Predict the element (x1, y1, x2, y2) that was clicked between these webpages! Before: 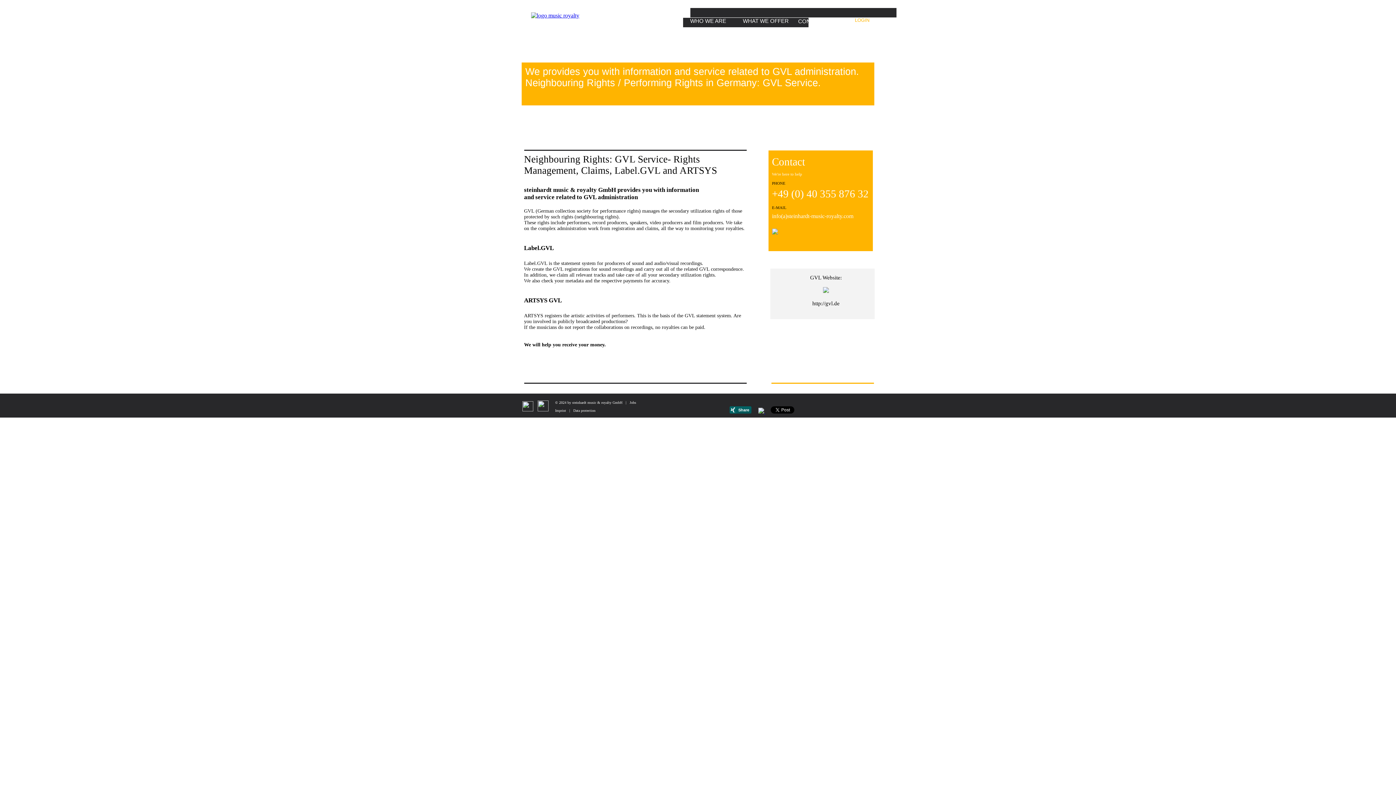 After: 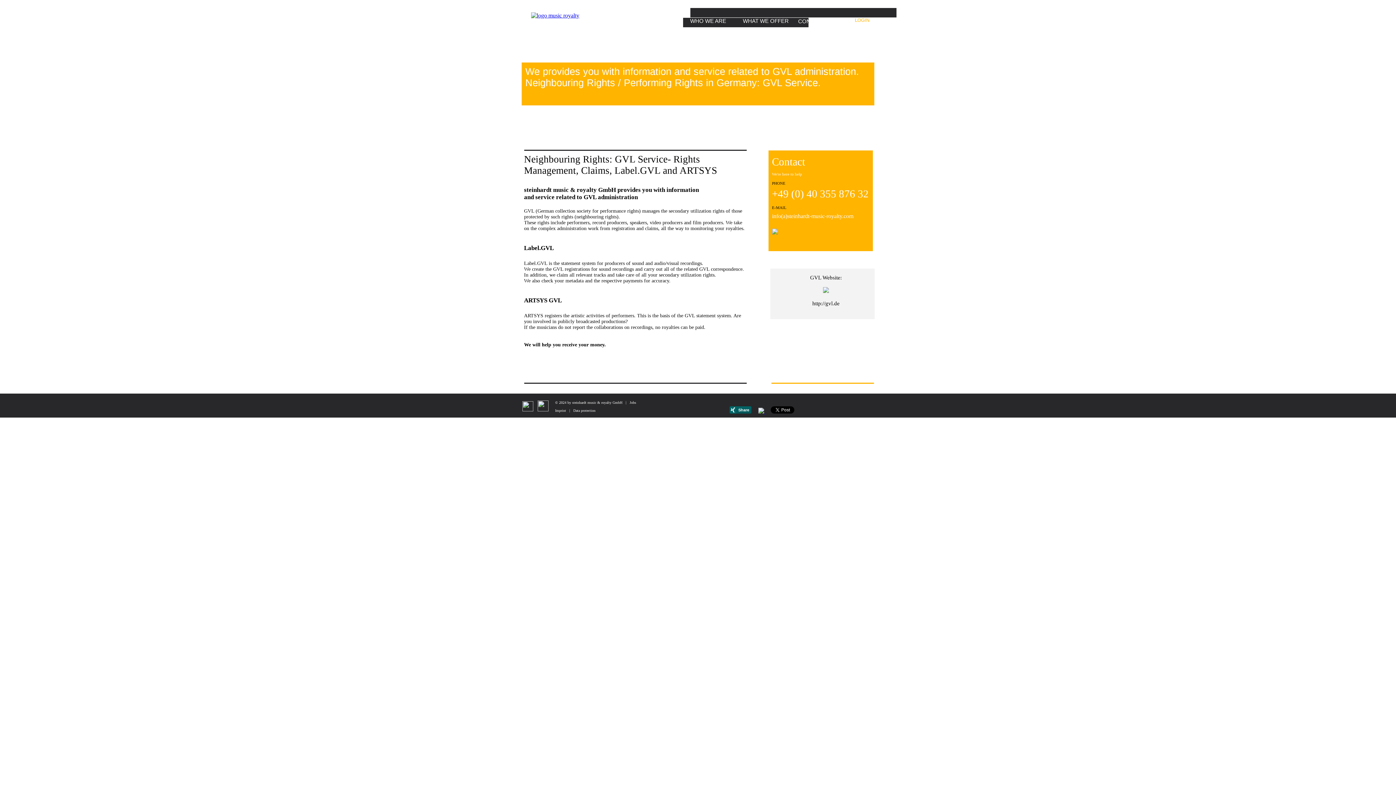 Action: bbox: (772, 213, 853, 219) label: info(a)steinhardt-music-royalty.com